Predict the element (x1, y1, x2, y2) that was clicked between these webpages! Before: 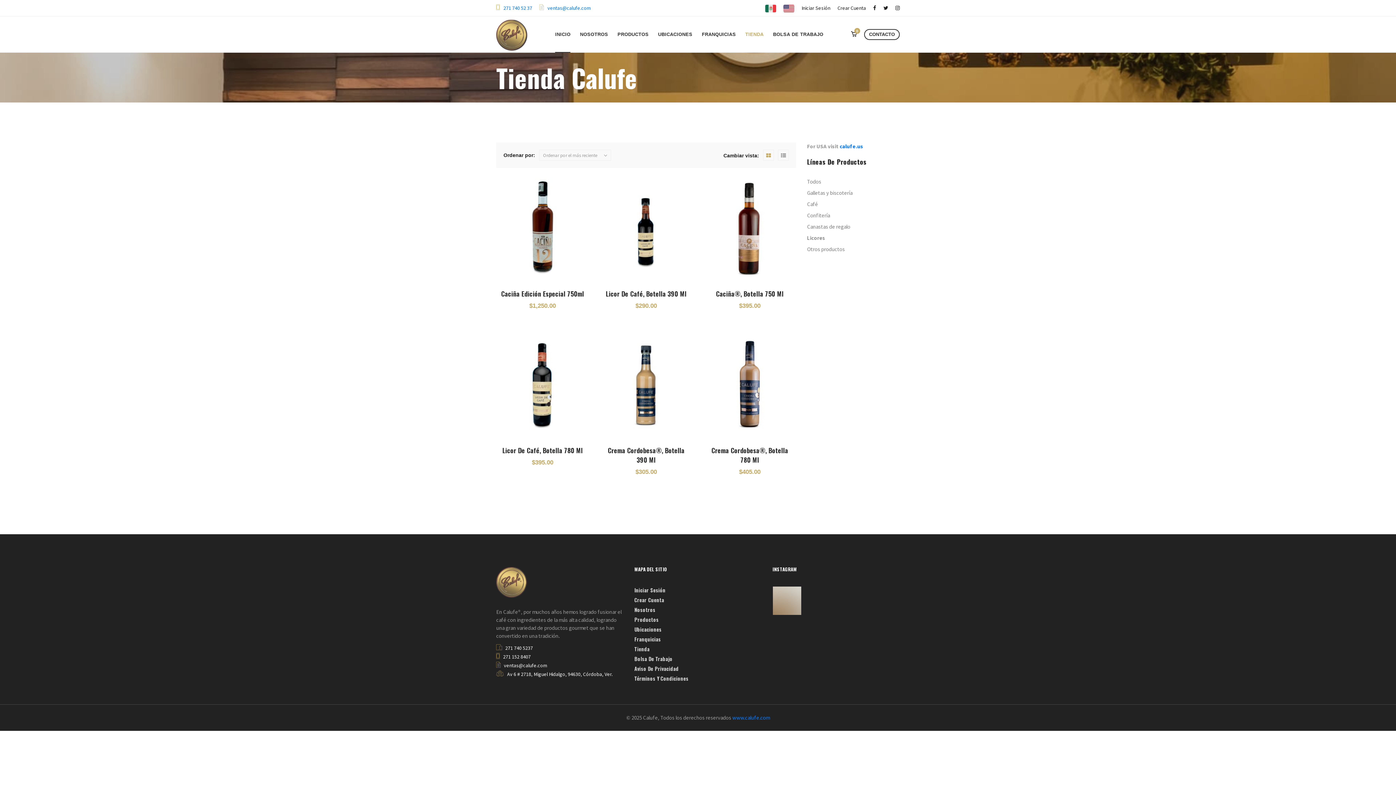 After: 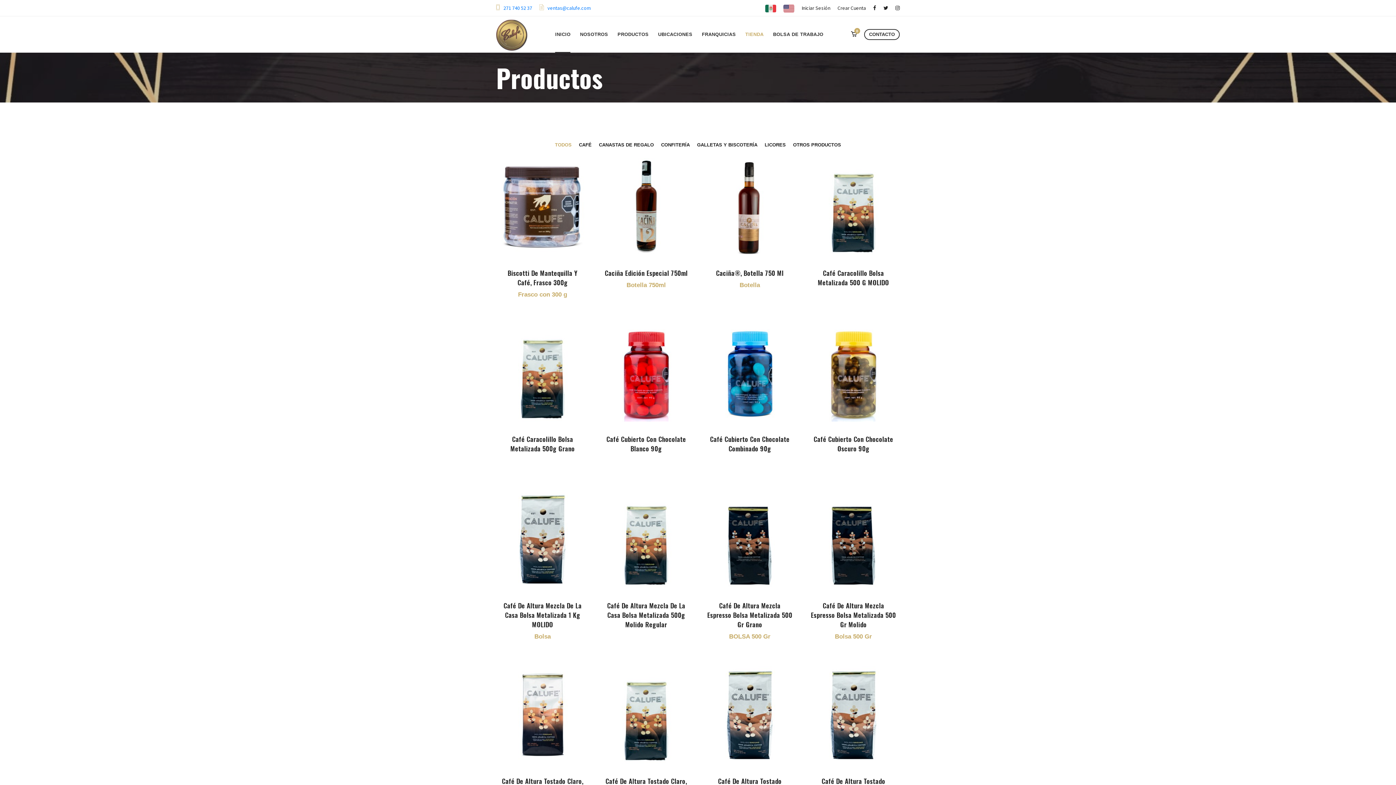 Action: bbox: (617, 16, 648, 52) label: PRODUCTOS